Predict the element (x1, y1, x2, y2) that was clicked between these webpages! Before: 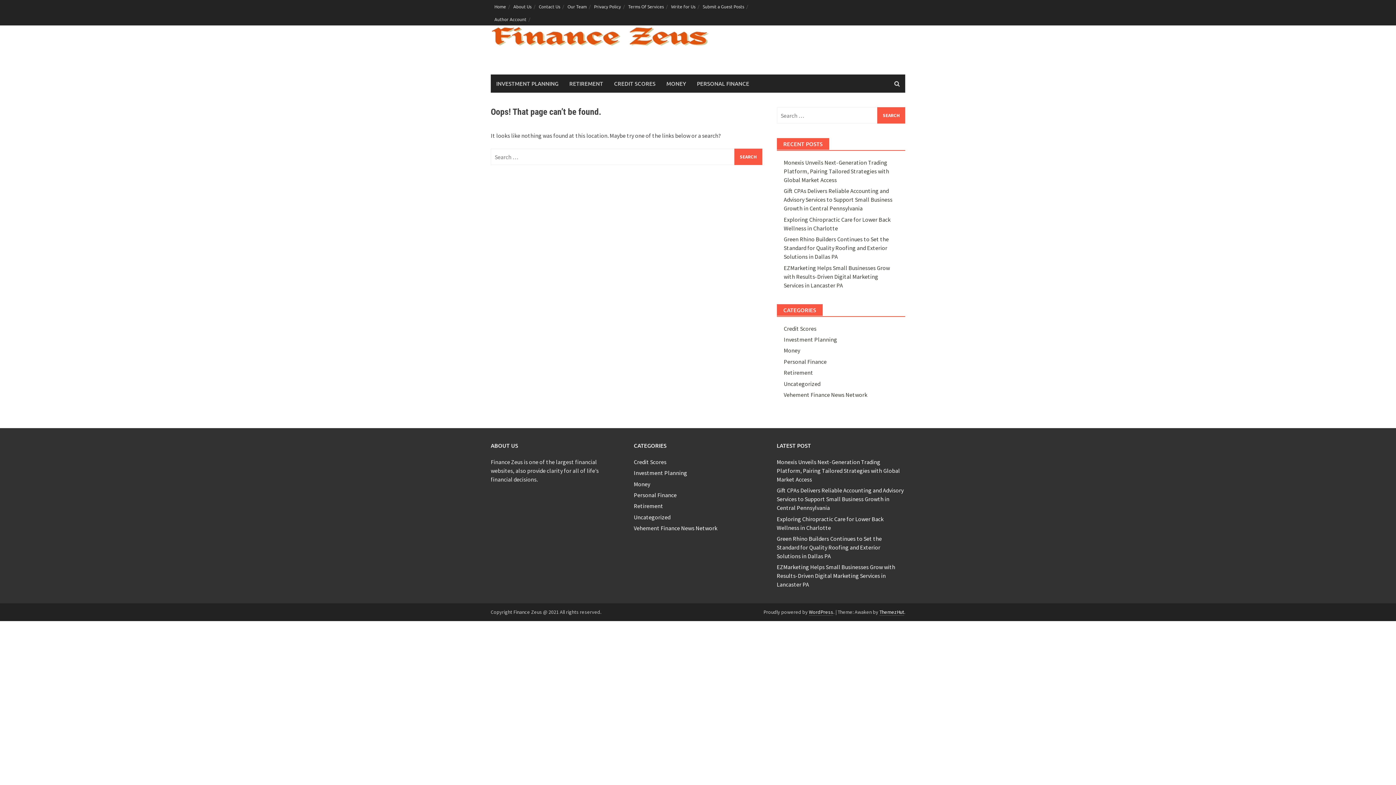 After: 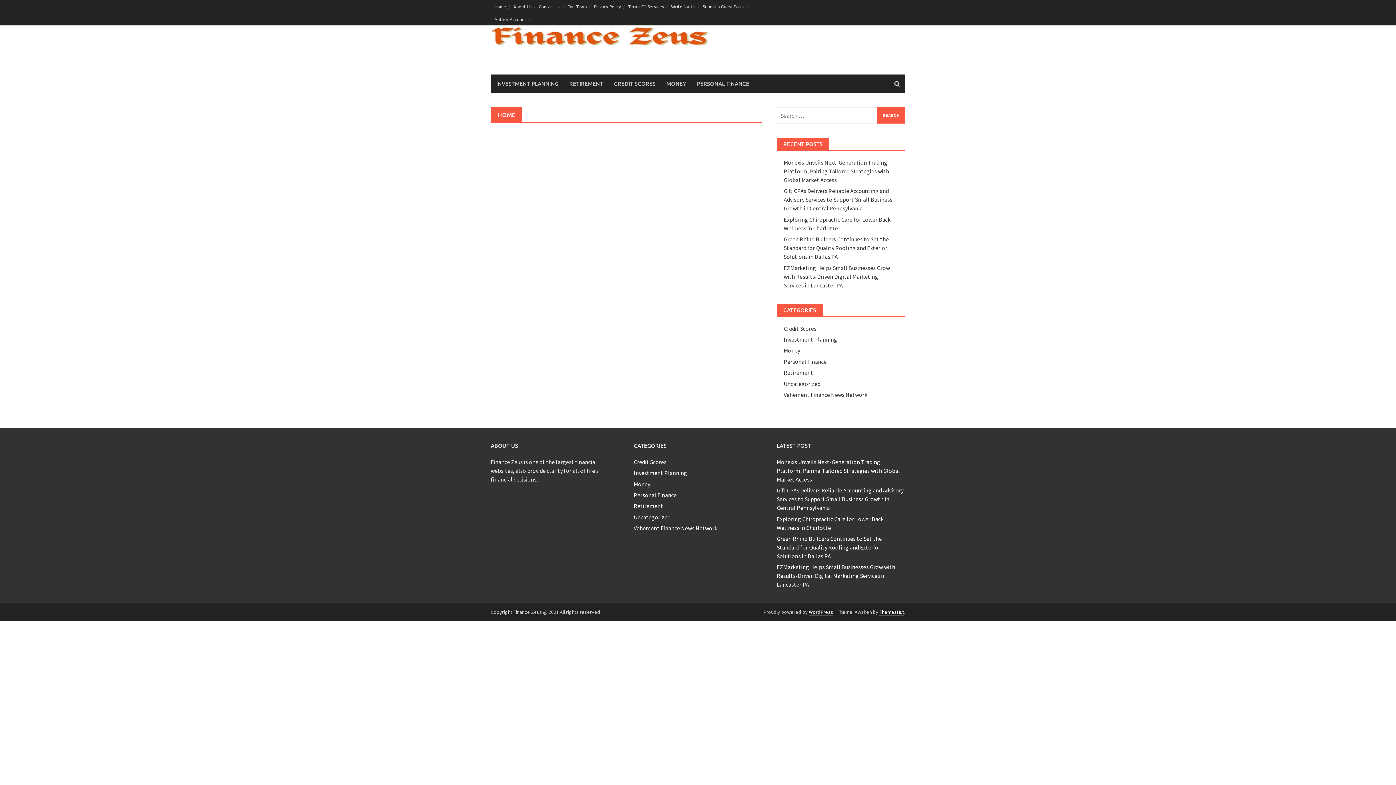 Action: bbox: (490, 0, 509, 12) label: Home